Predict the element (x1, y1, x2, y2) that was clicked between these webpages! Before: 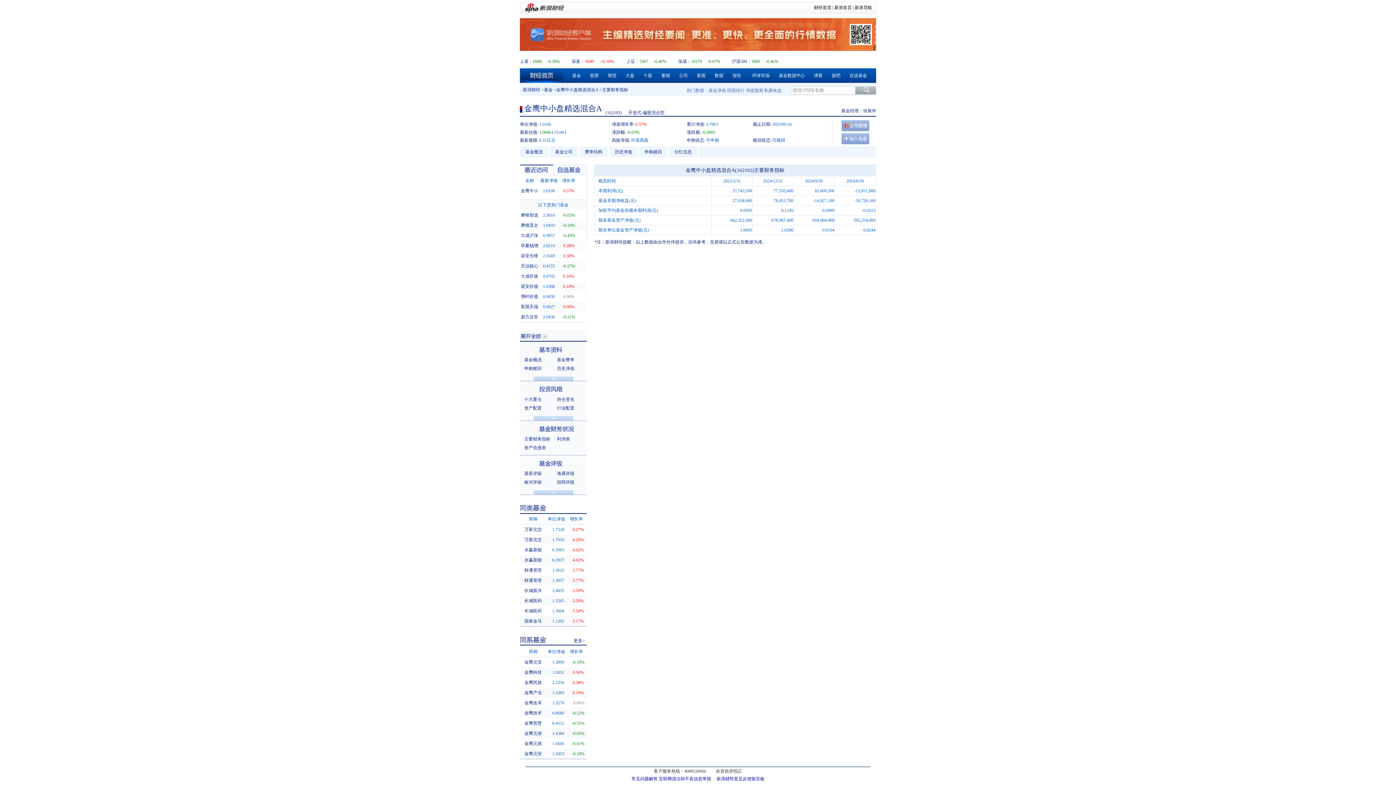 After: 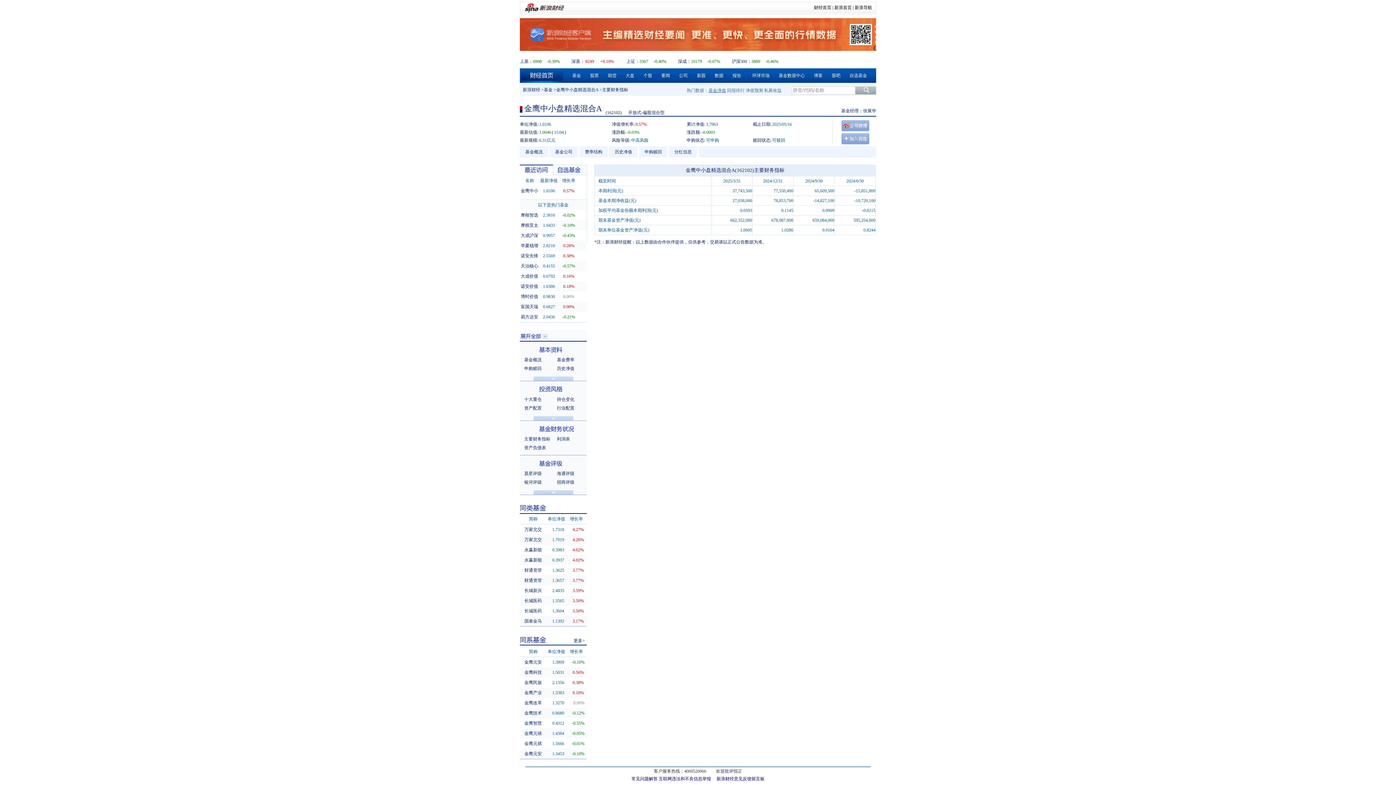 Action: label: 基金净值 bbox: (708, 88, 726, 93)